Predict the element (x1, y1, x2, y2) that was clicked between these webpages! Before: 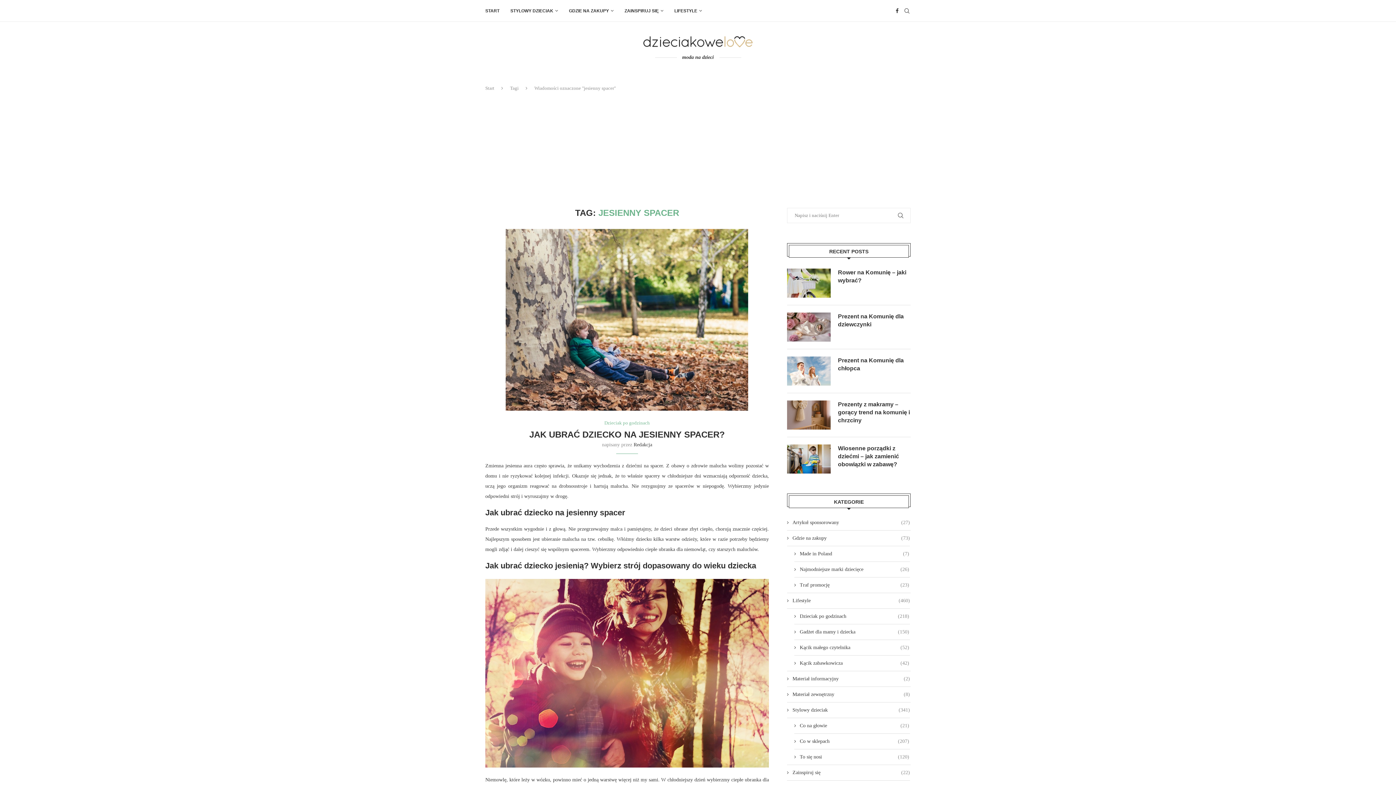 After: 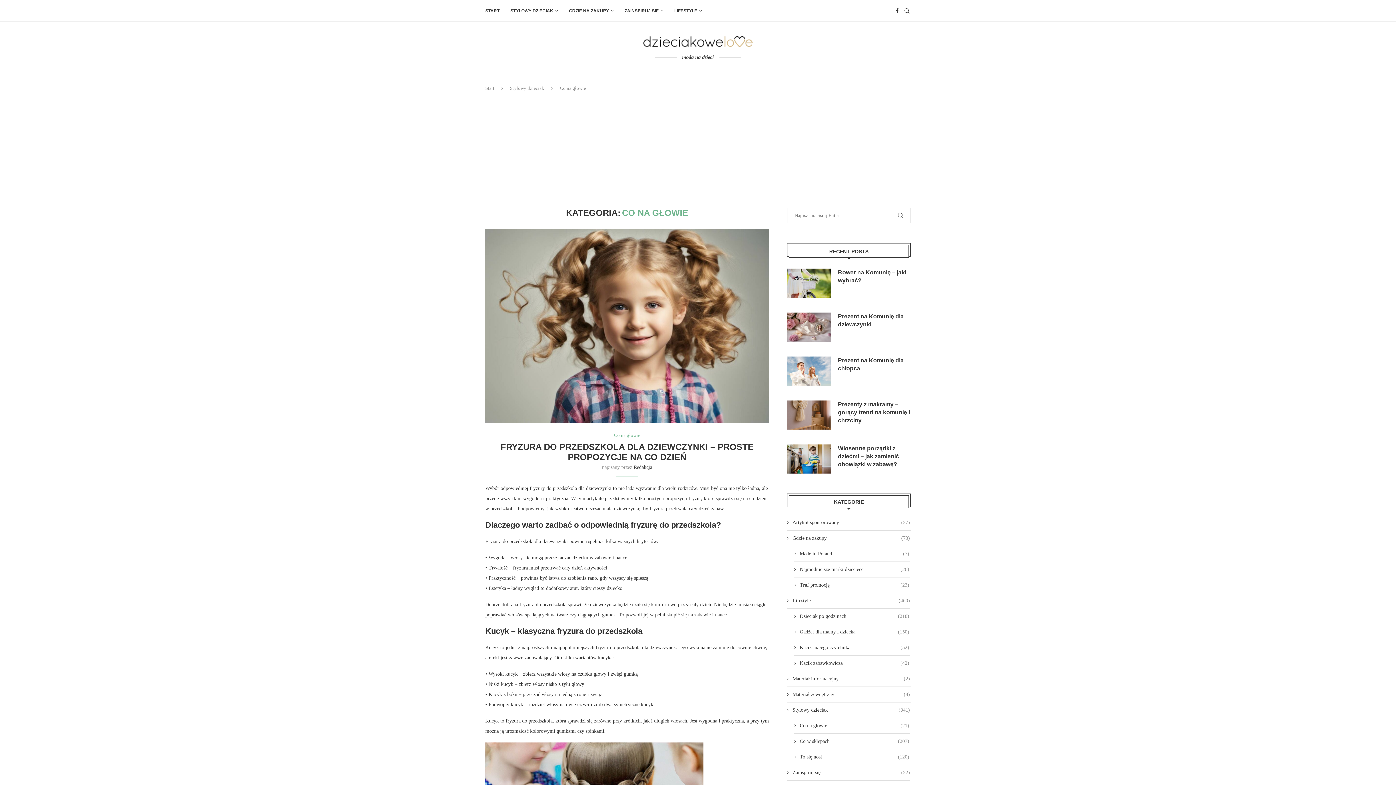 Action: bbox: (794, 722, 909, 729) label: Co na głowie
(21)